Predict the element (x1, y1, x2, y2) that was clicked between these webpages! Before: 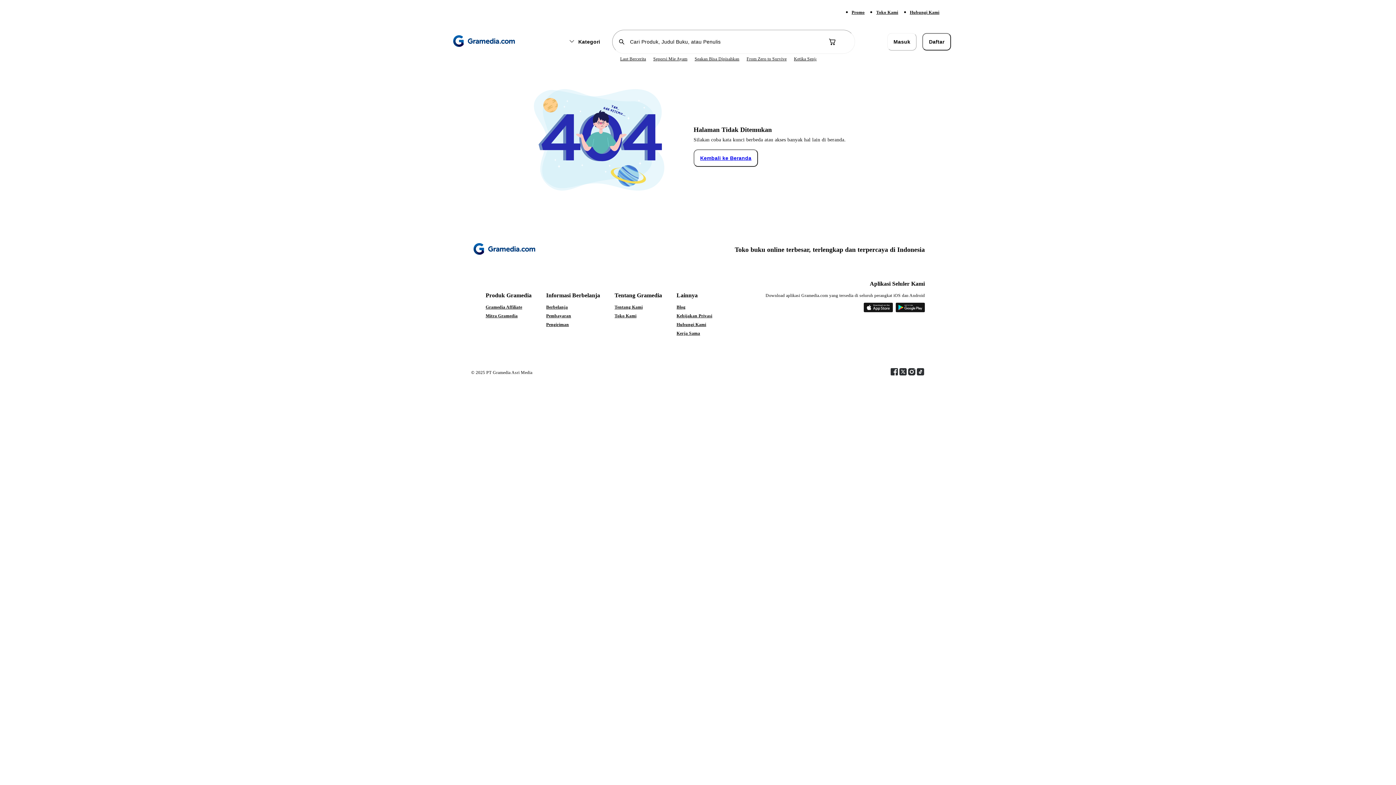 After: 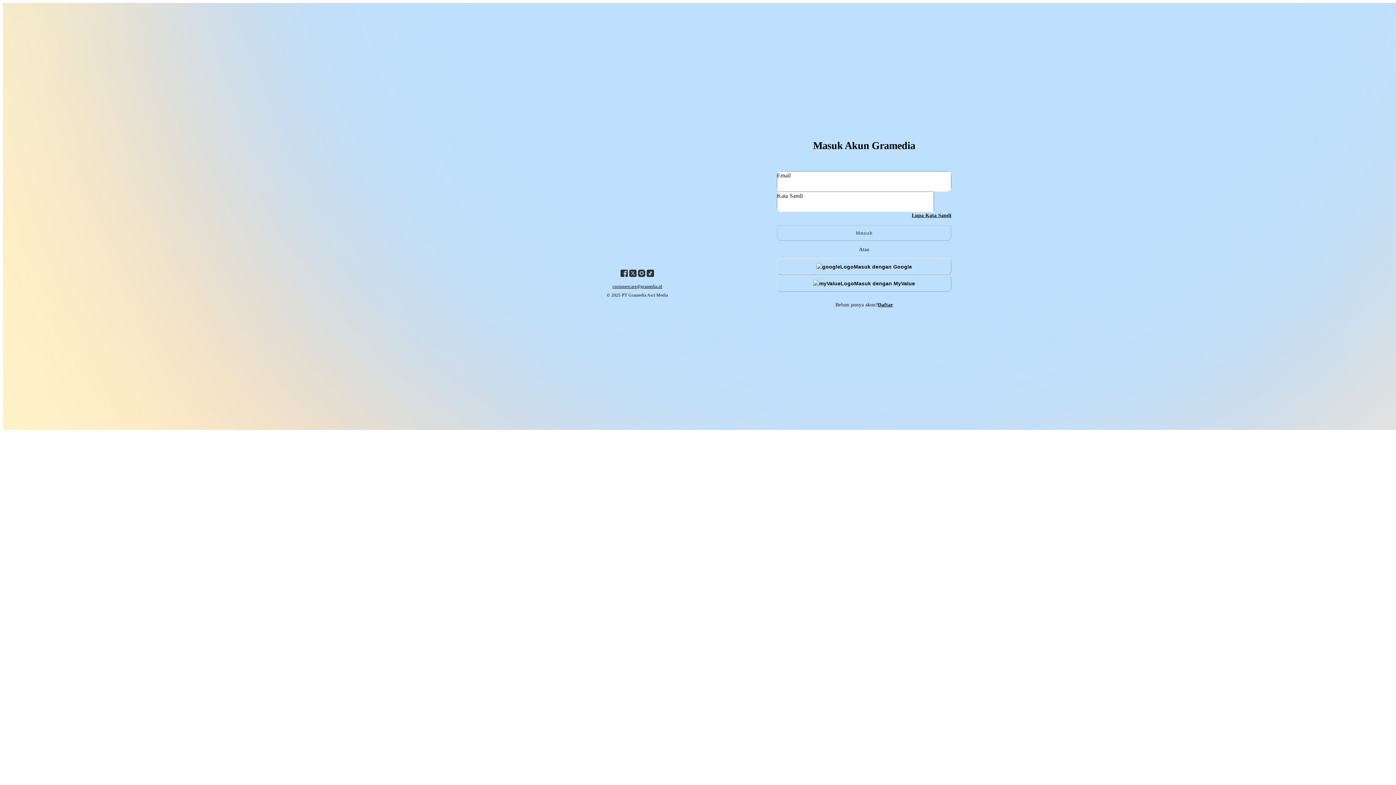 Action: bbox: (887, 33, 916, 50) label: Masuk